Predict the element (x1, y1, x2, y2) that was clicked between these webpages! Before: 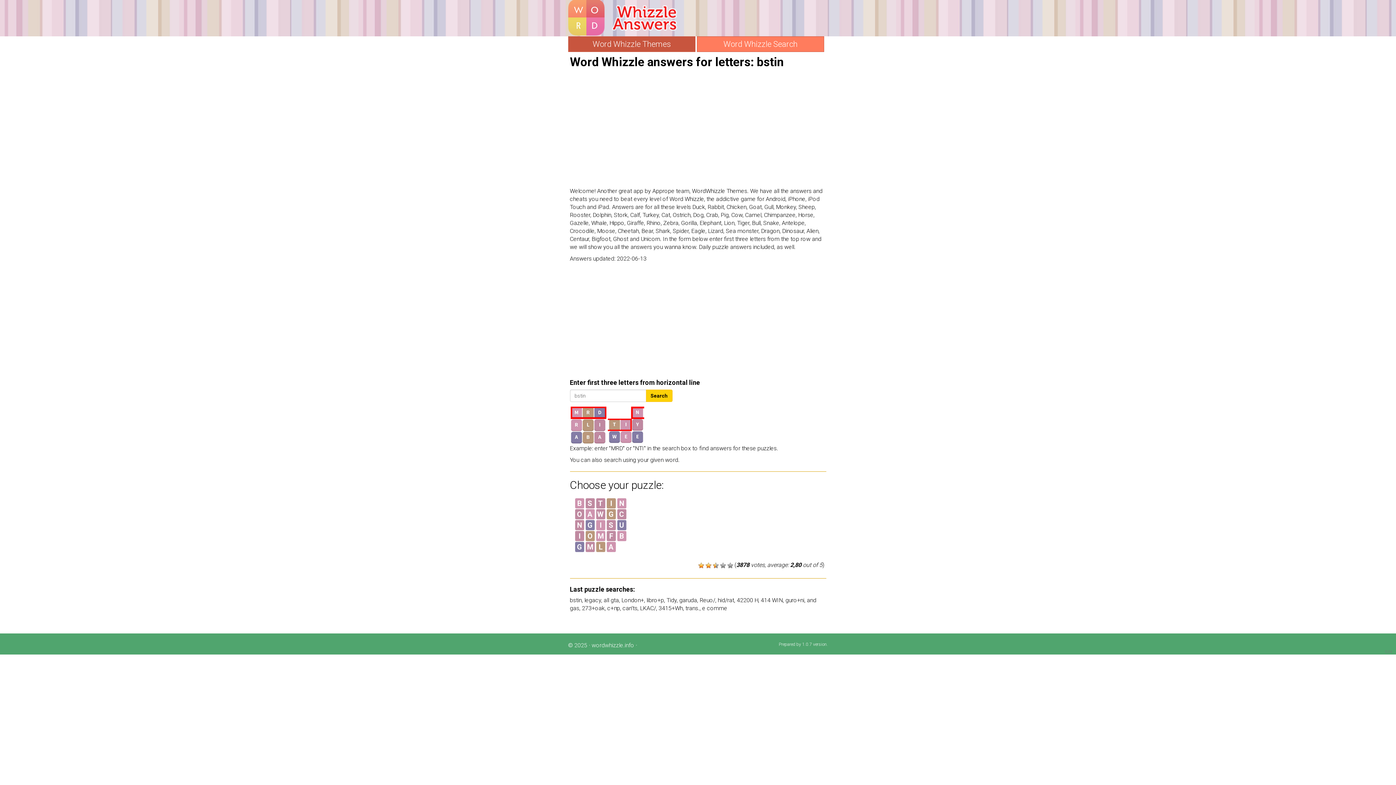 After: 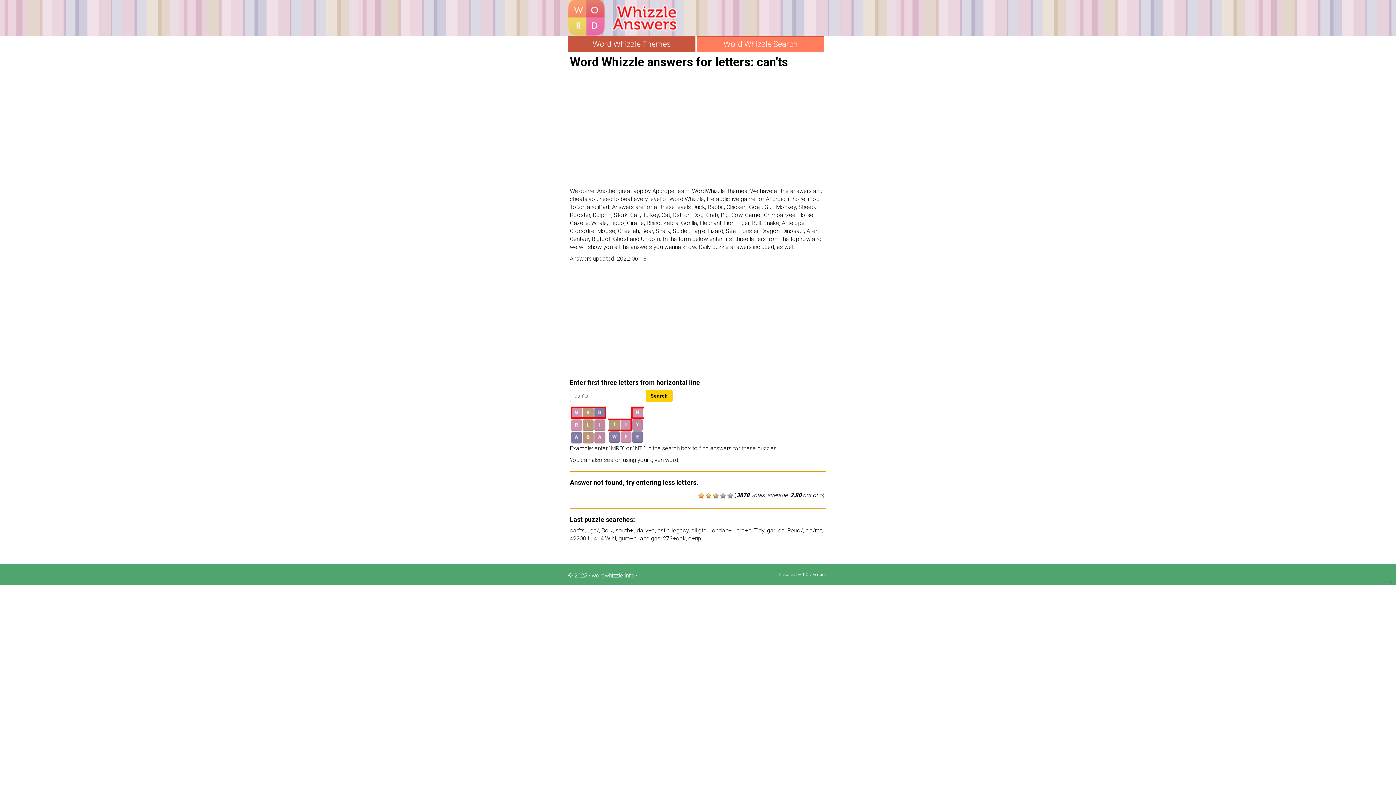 Action: bbox: (622, 605, 637, 612) label: can'ts